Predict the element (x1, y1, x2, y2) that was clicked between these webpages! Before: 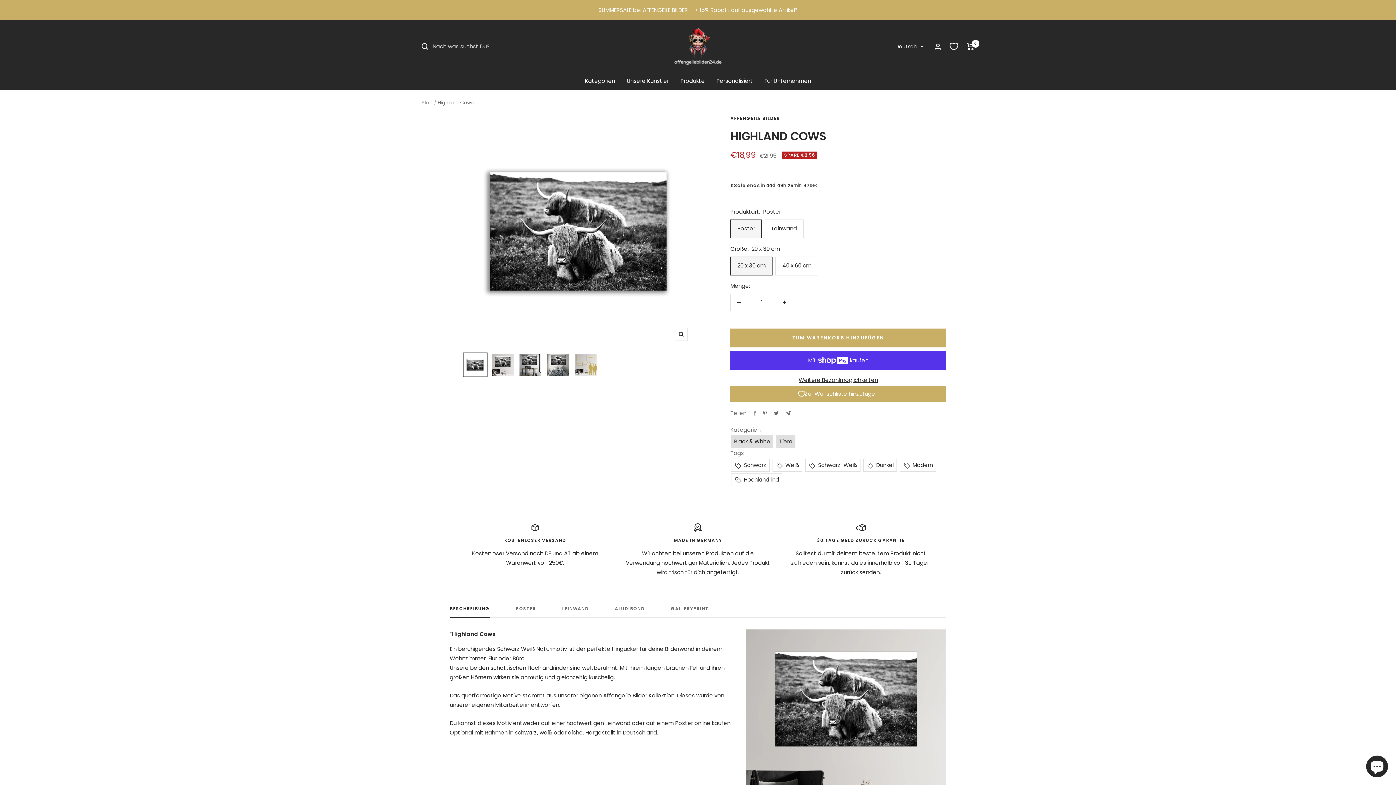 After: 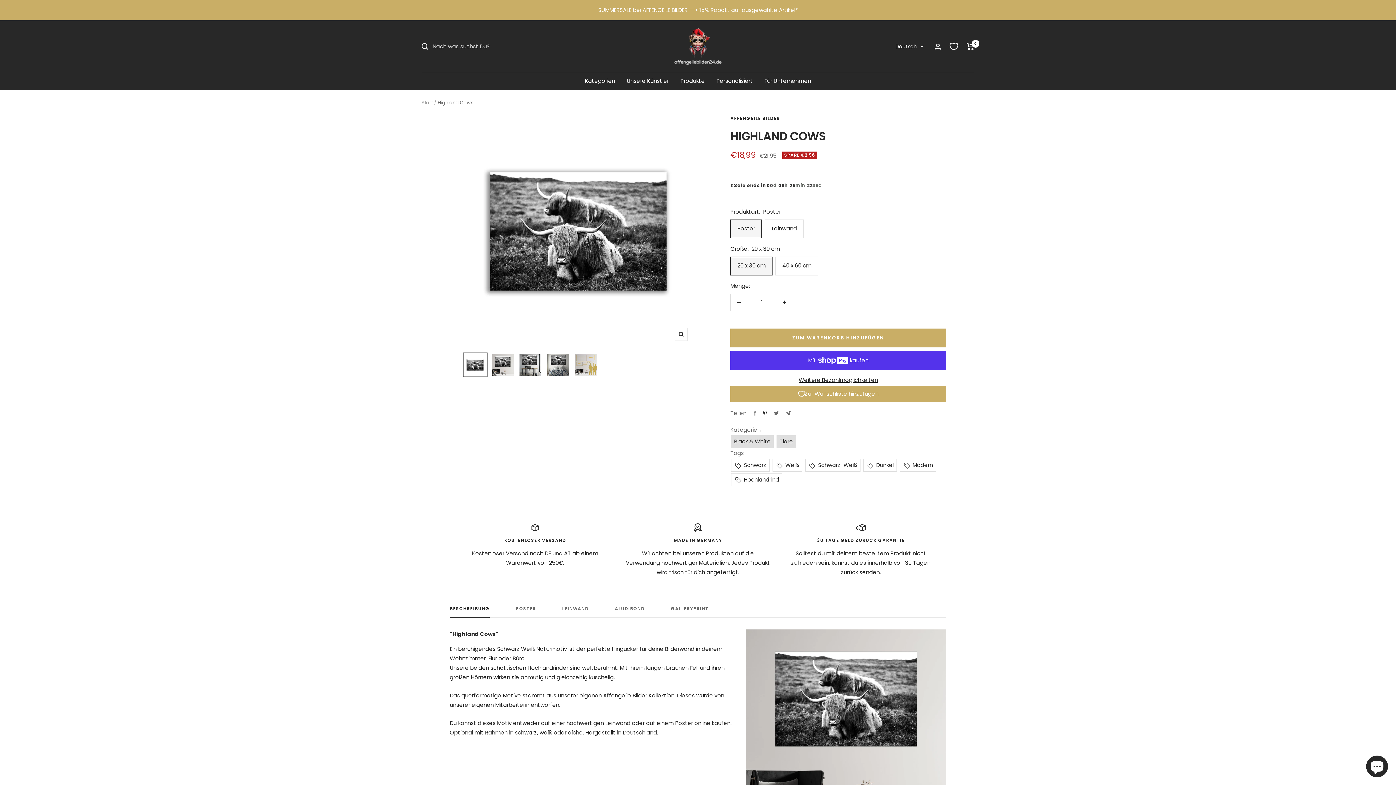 Action: label: Auf Pinterest teilen bbox: (763, 410, 766, 416)